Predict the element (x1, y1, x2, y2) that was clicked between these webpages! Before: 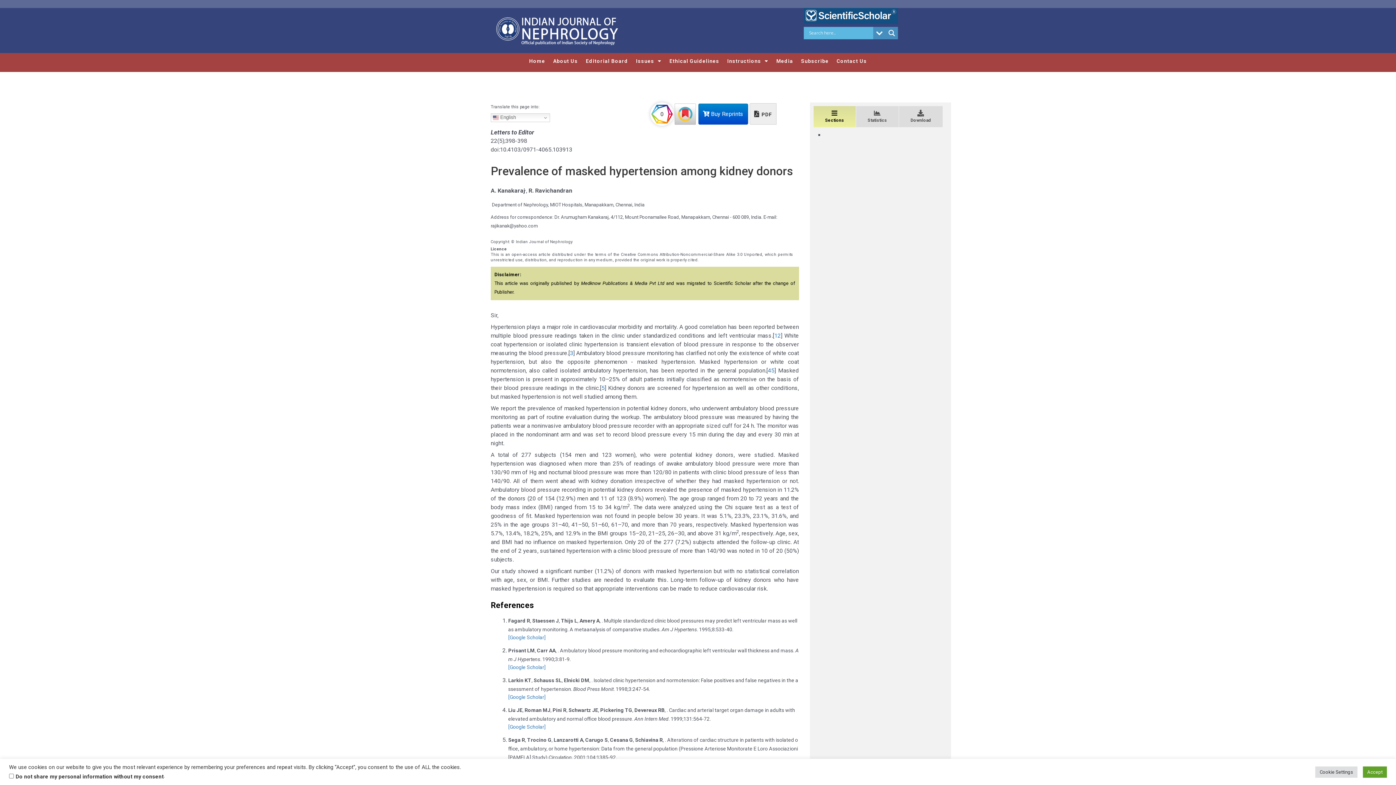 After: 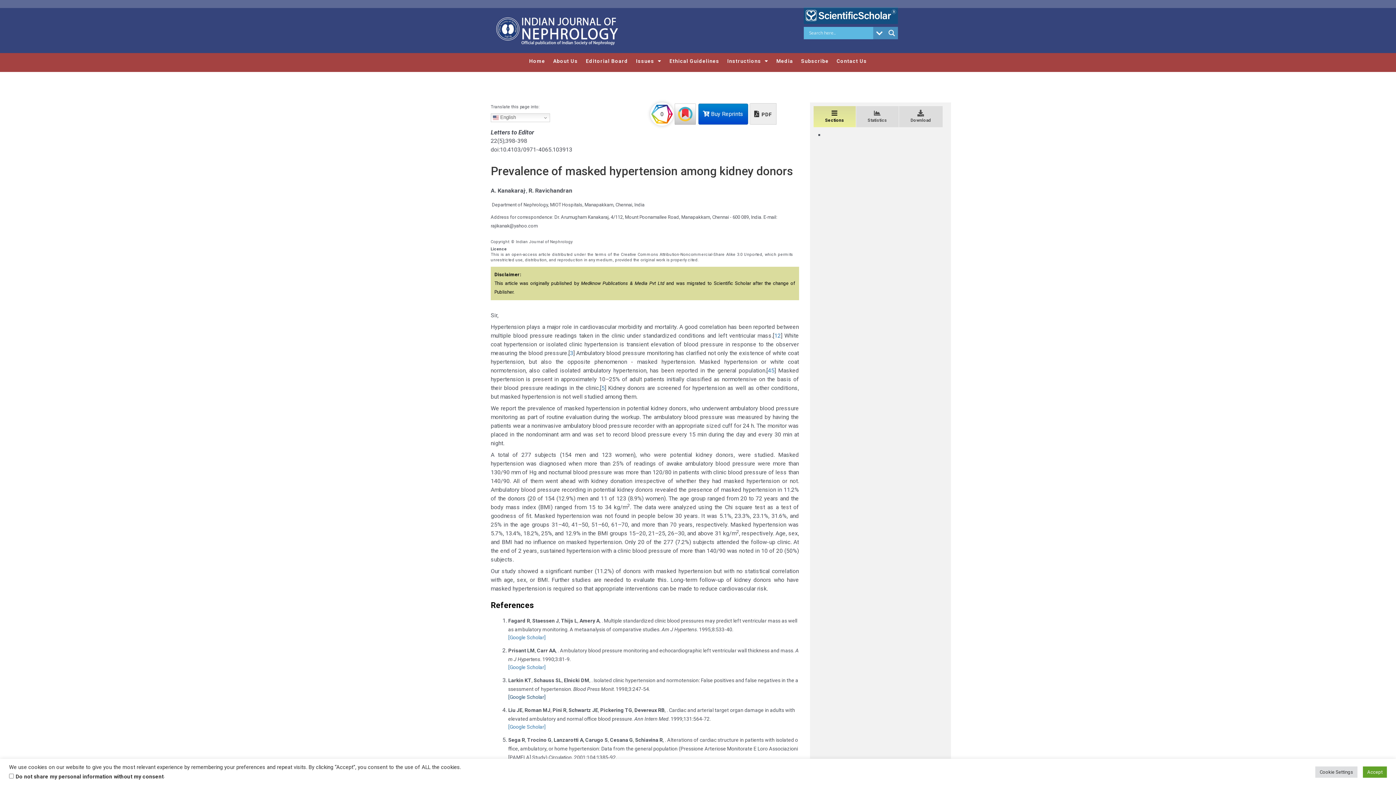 Action: label: [Google Scholar] bbox: (508, 694, 545, 700)